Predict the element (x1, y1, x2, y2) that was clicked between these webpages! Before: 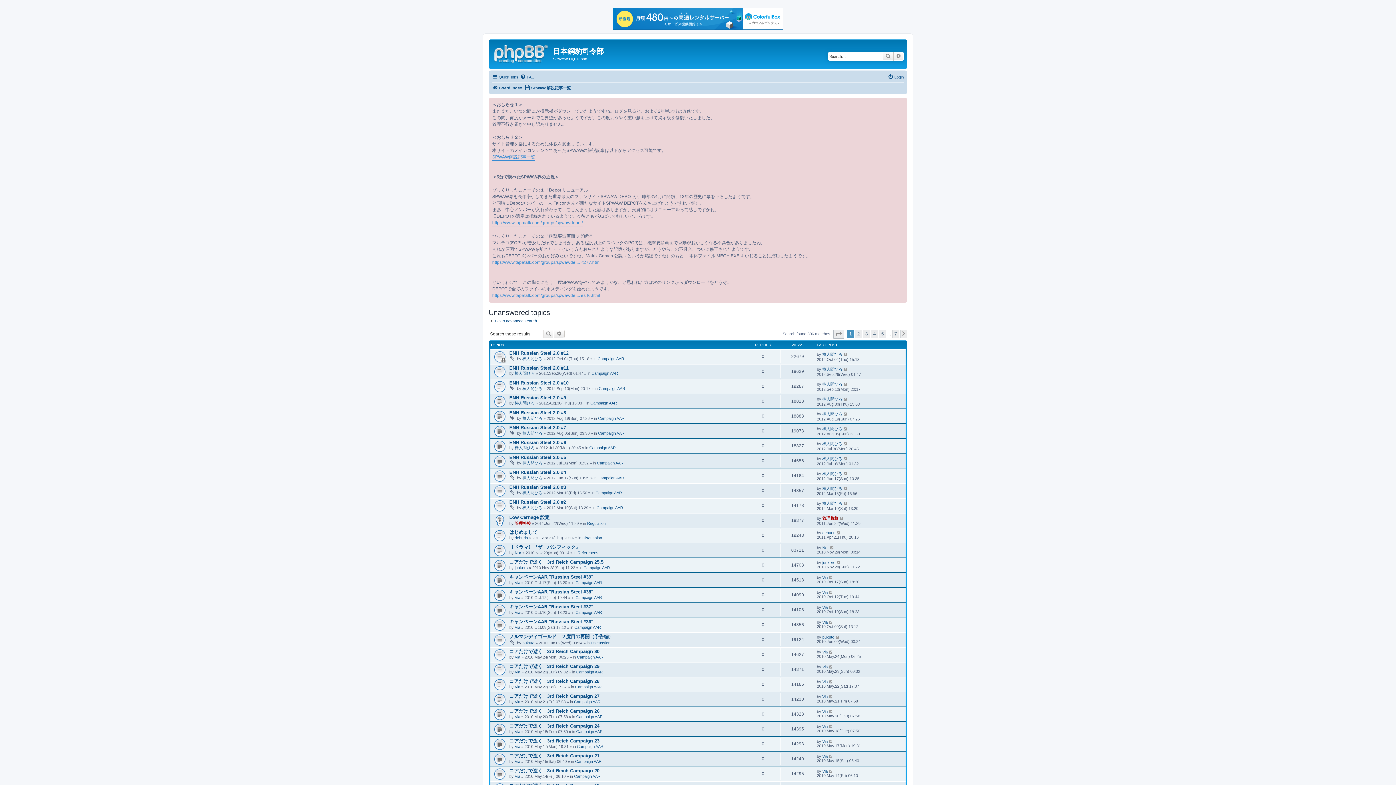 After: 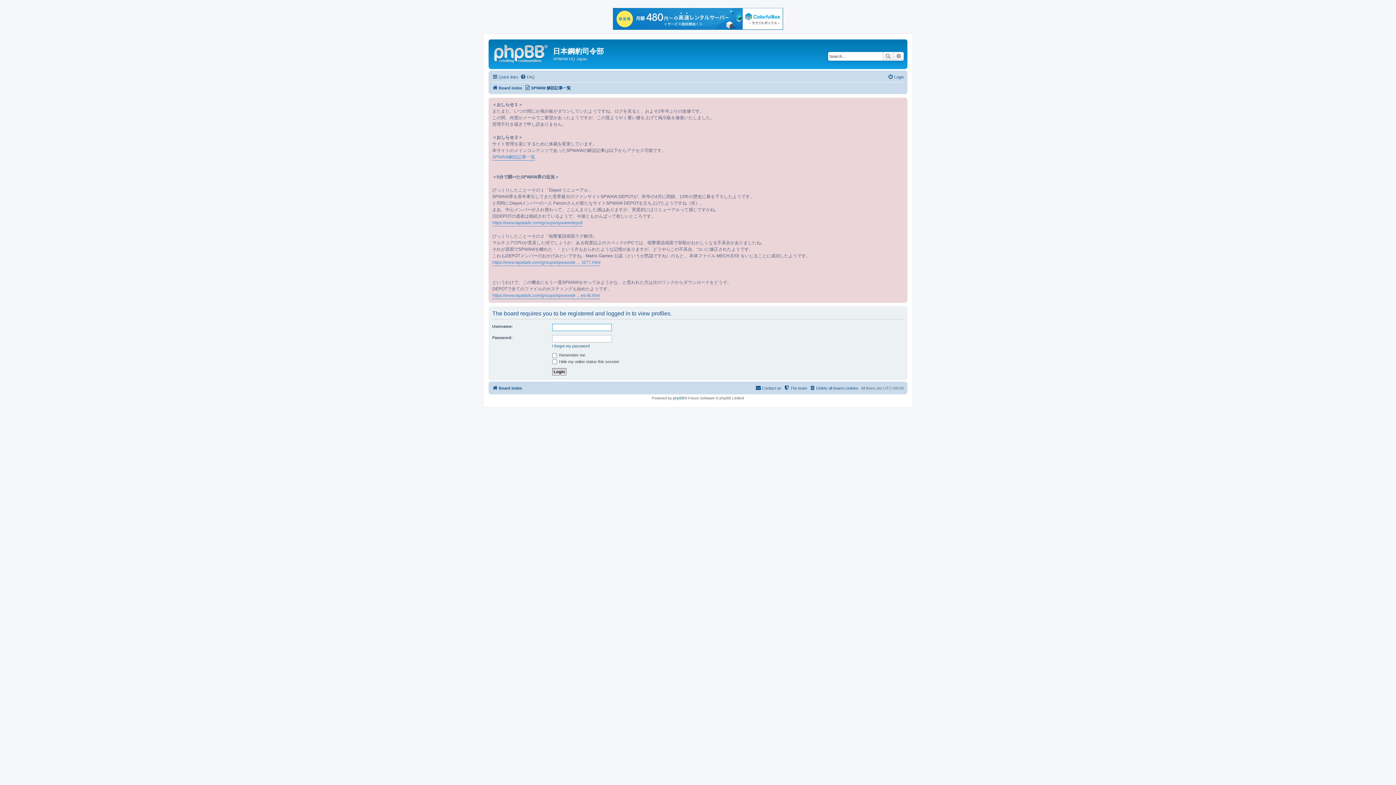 Action: bbox: (514, 535, 528, 540) label: deburin